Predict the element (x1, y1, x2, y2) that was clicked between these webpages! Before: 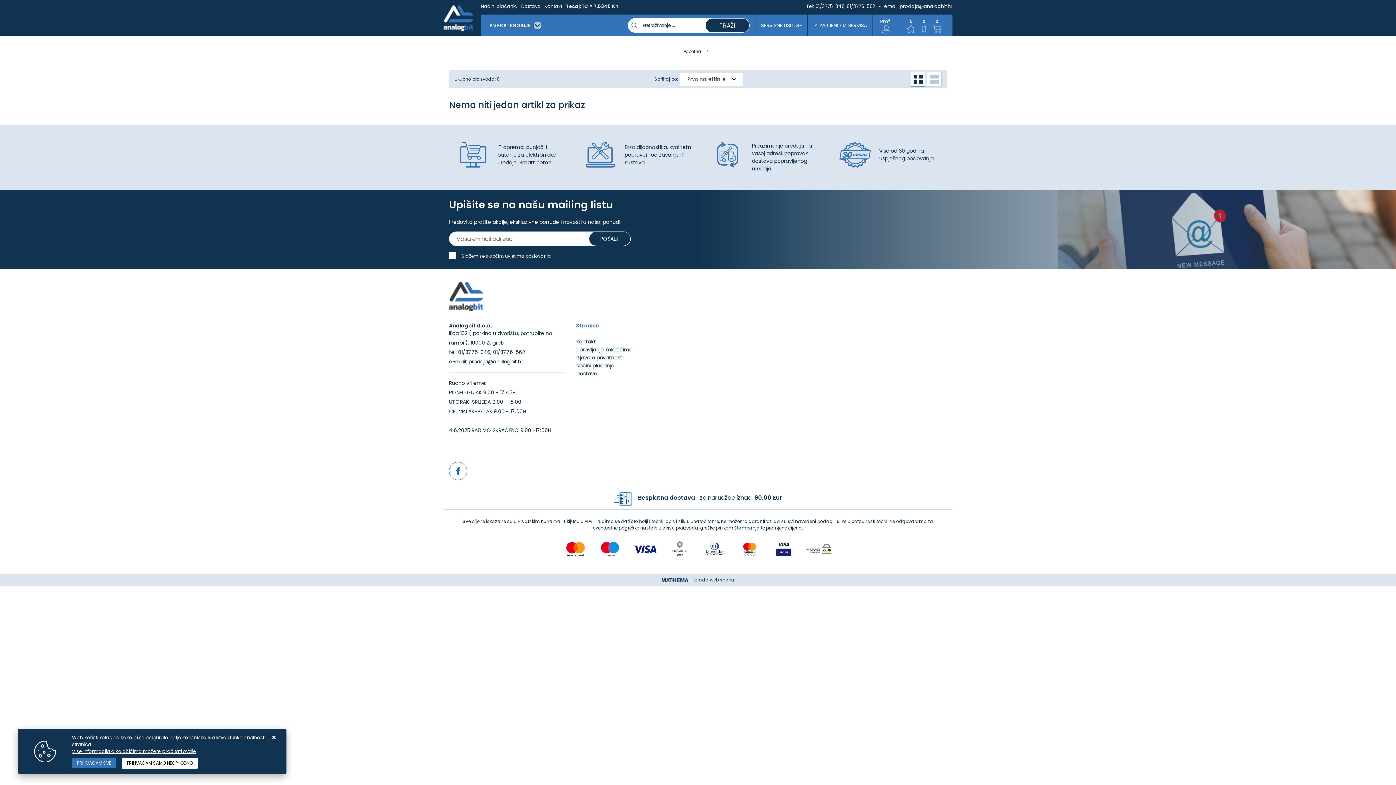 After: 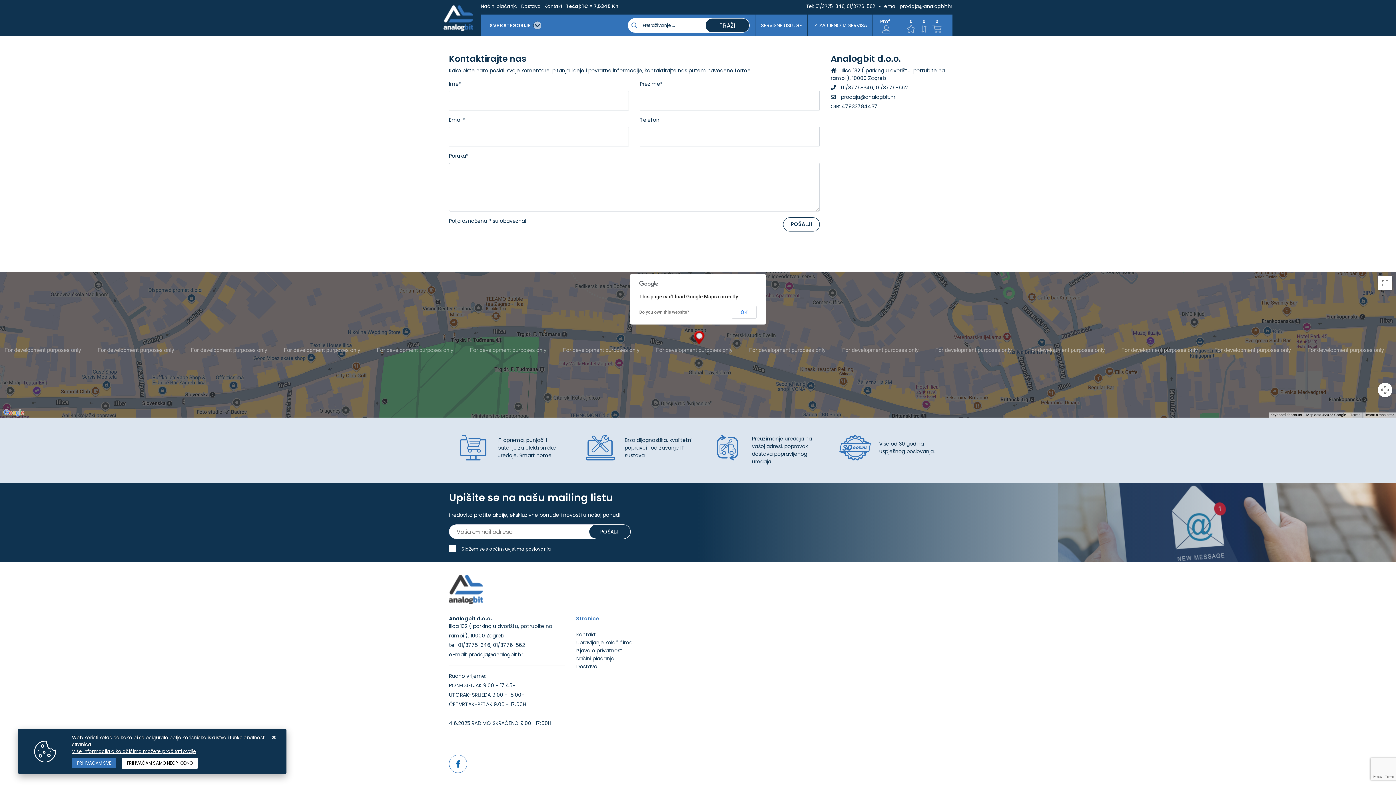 Action: label: Kontakt bbox: (576, 337, 820, 345)